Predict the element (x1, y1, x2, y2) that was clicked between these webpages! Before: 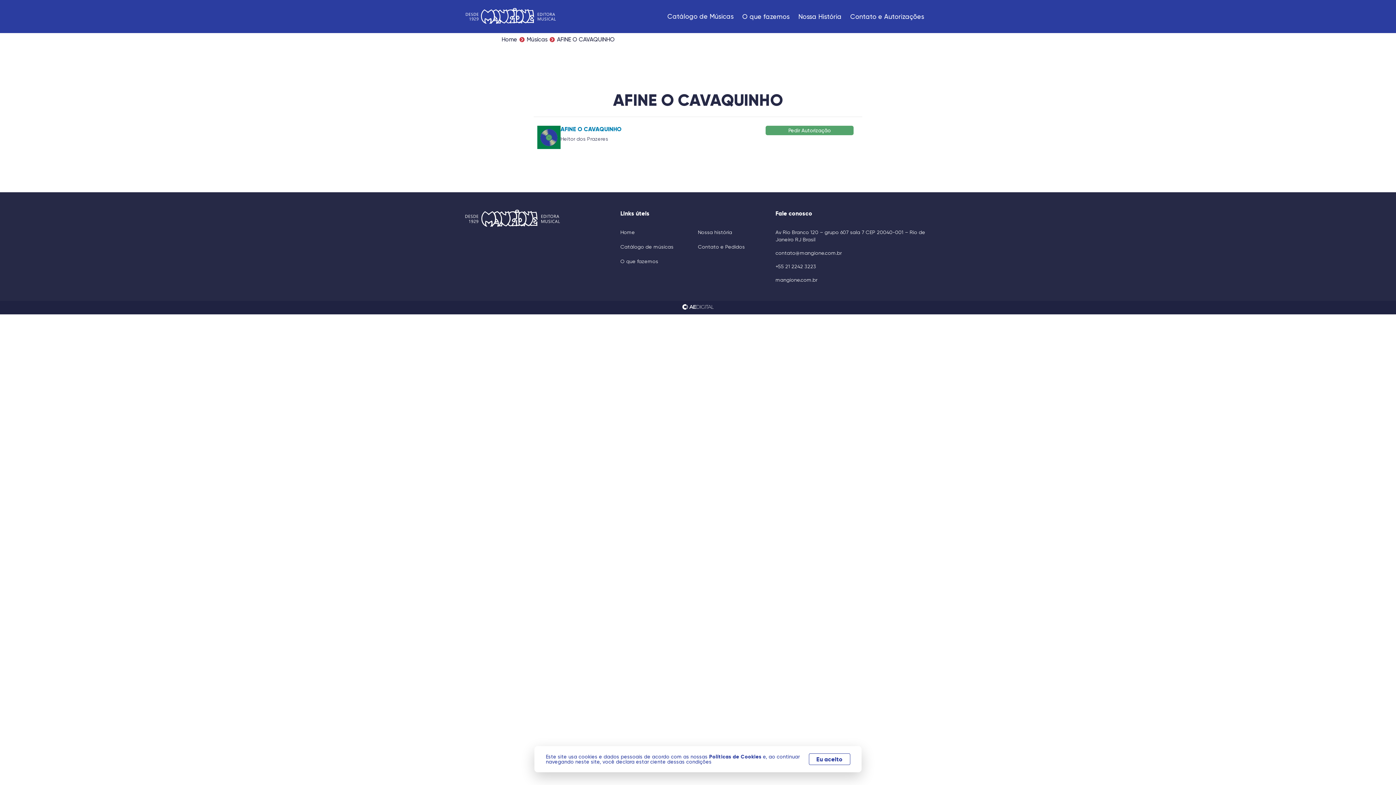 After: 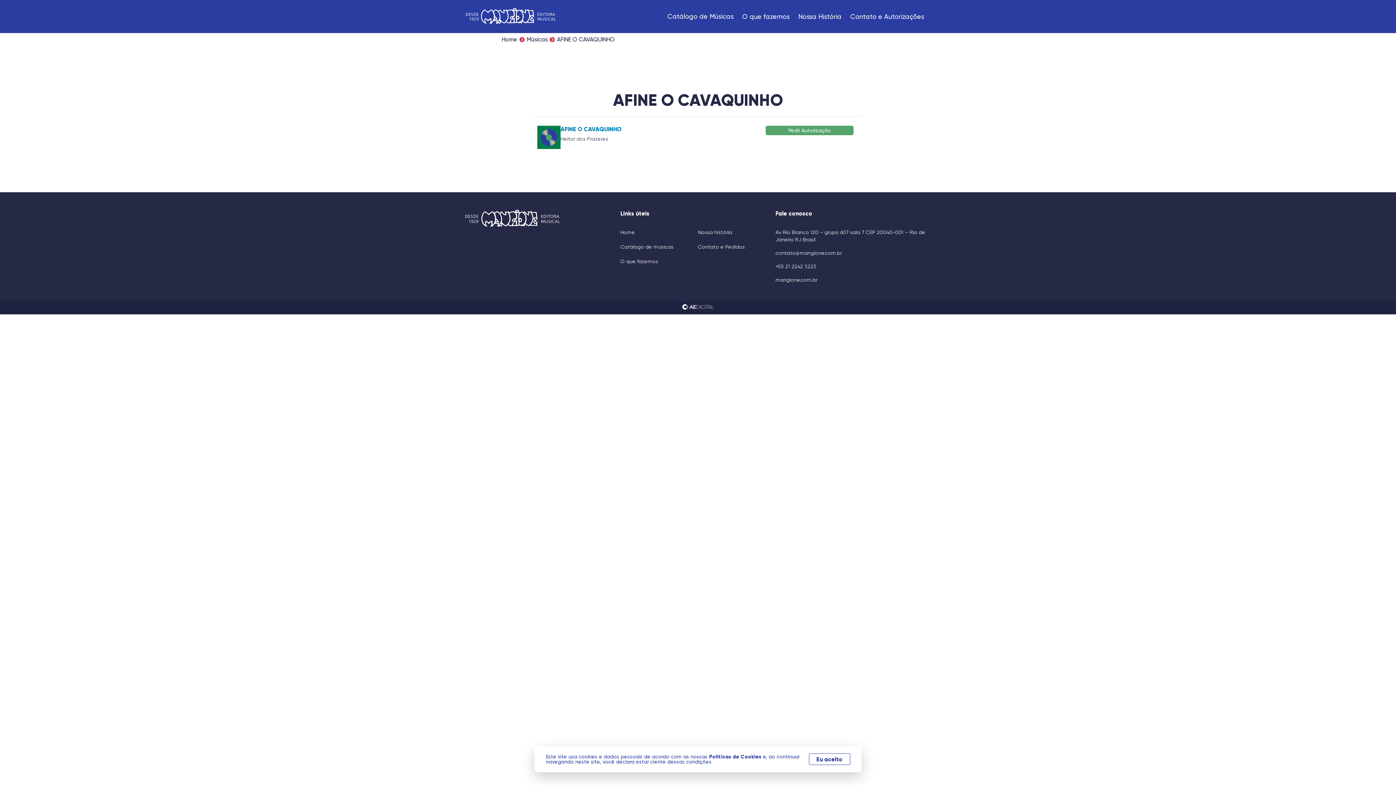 Action: bbox: (682, 304, 713, 311)